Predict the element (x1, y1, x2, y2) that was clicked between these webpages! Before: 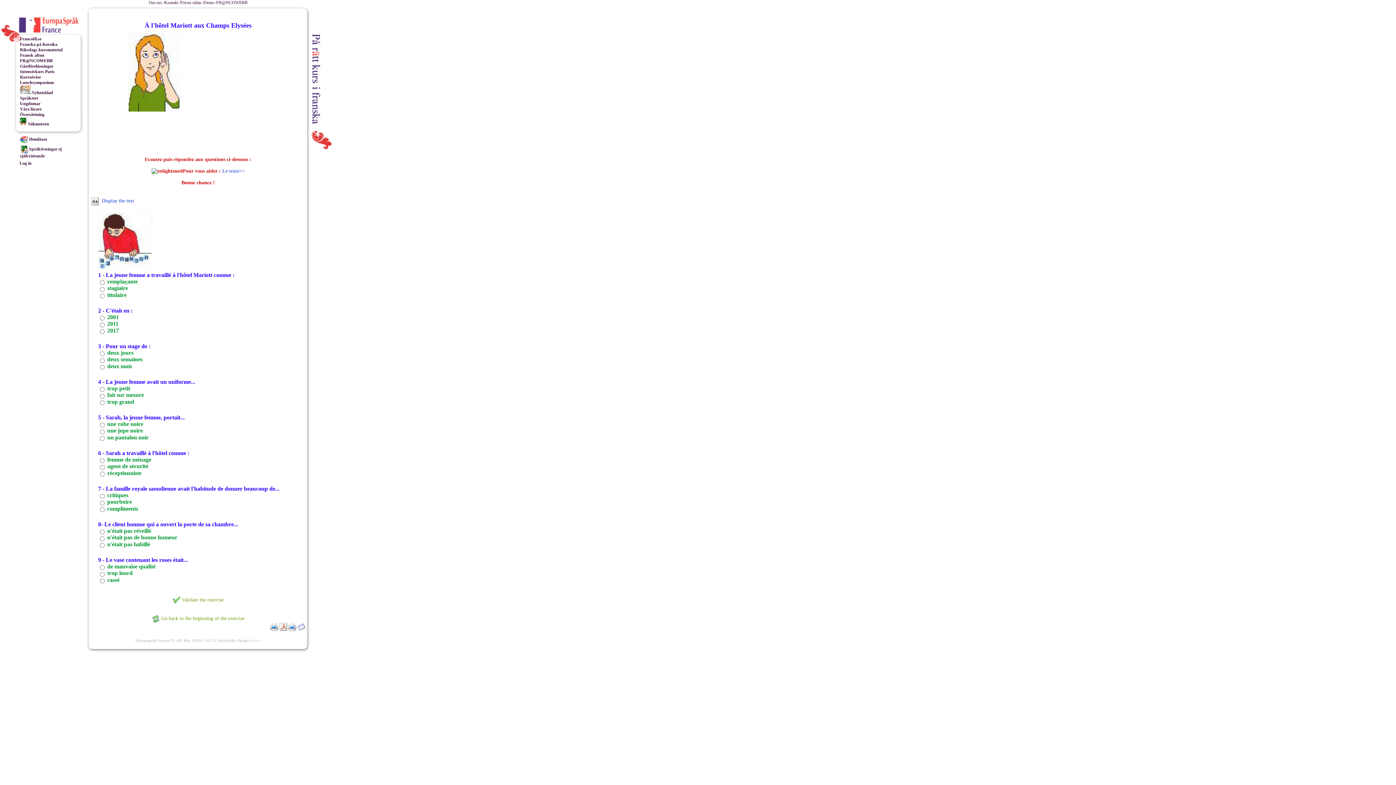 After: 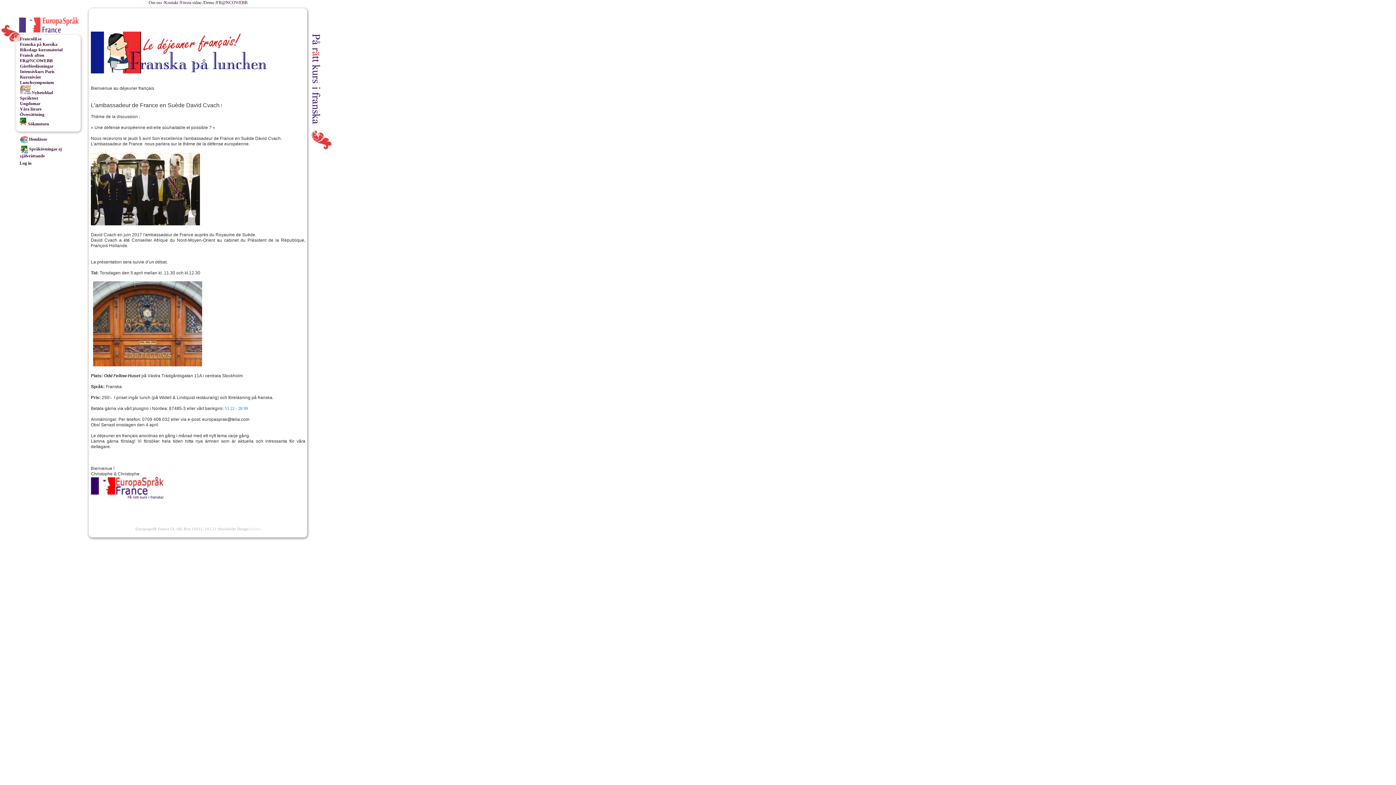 Action: bbox: (20, 80, 53, 85) label: Lunchsymposium